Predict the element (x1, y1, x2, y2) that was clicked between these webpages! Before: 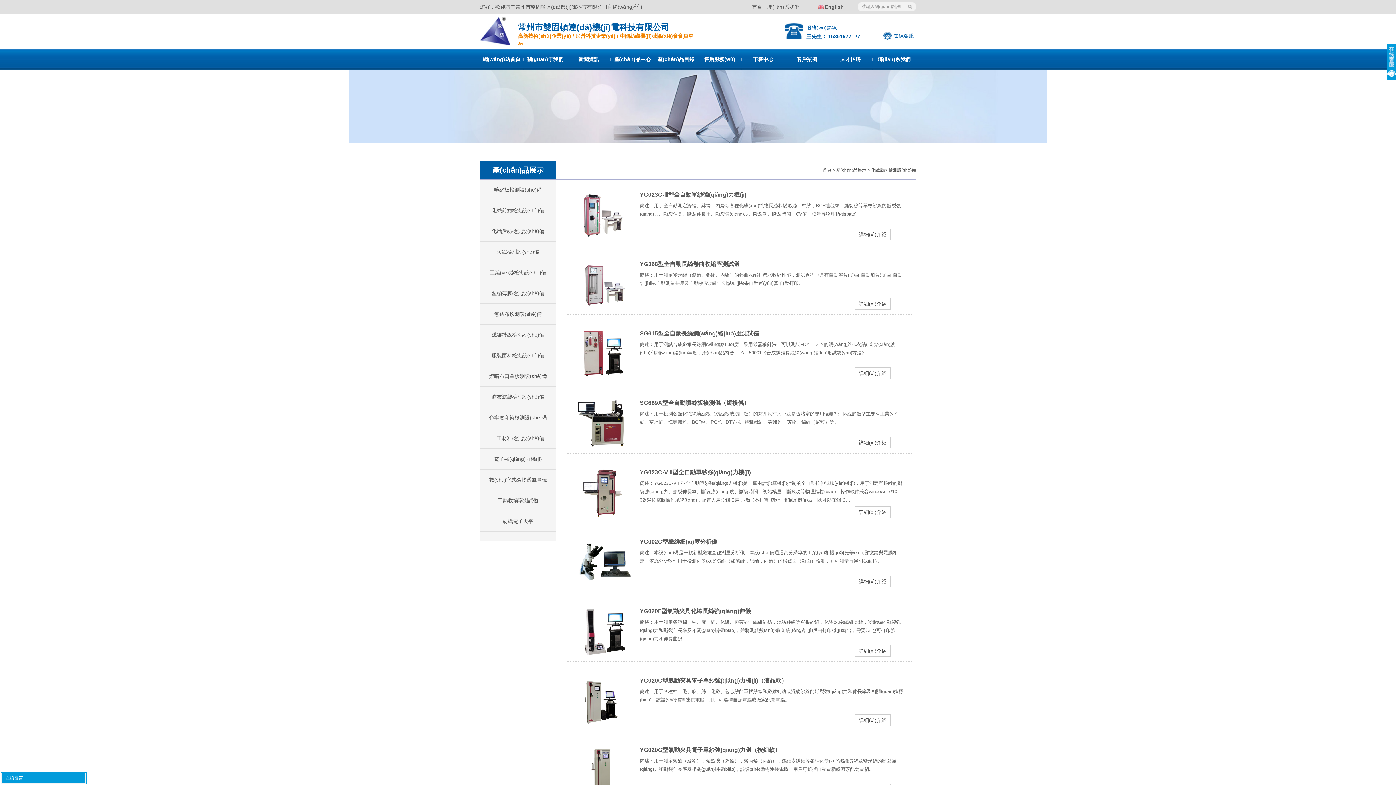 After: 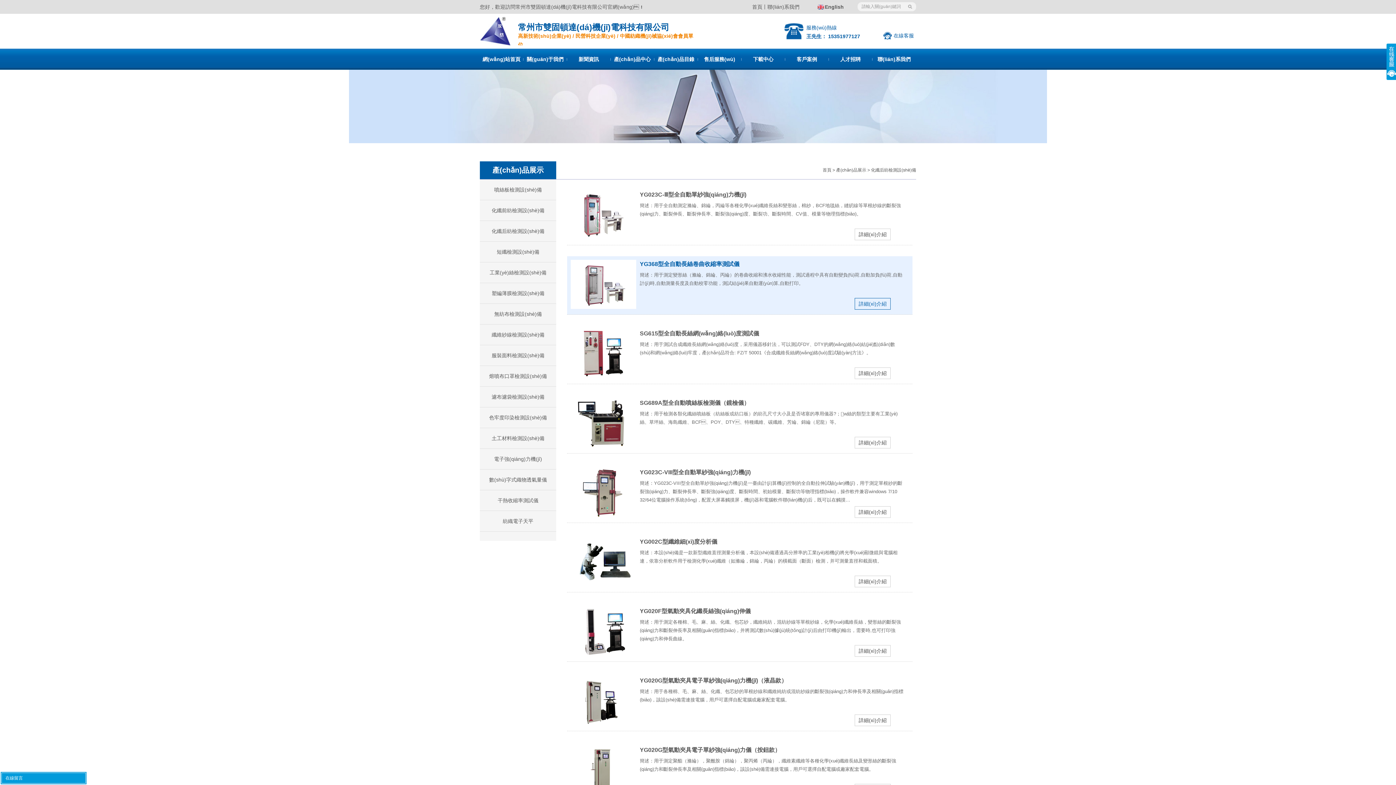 Action: bbox: (570, 260, 636, 309)